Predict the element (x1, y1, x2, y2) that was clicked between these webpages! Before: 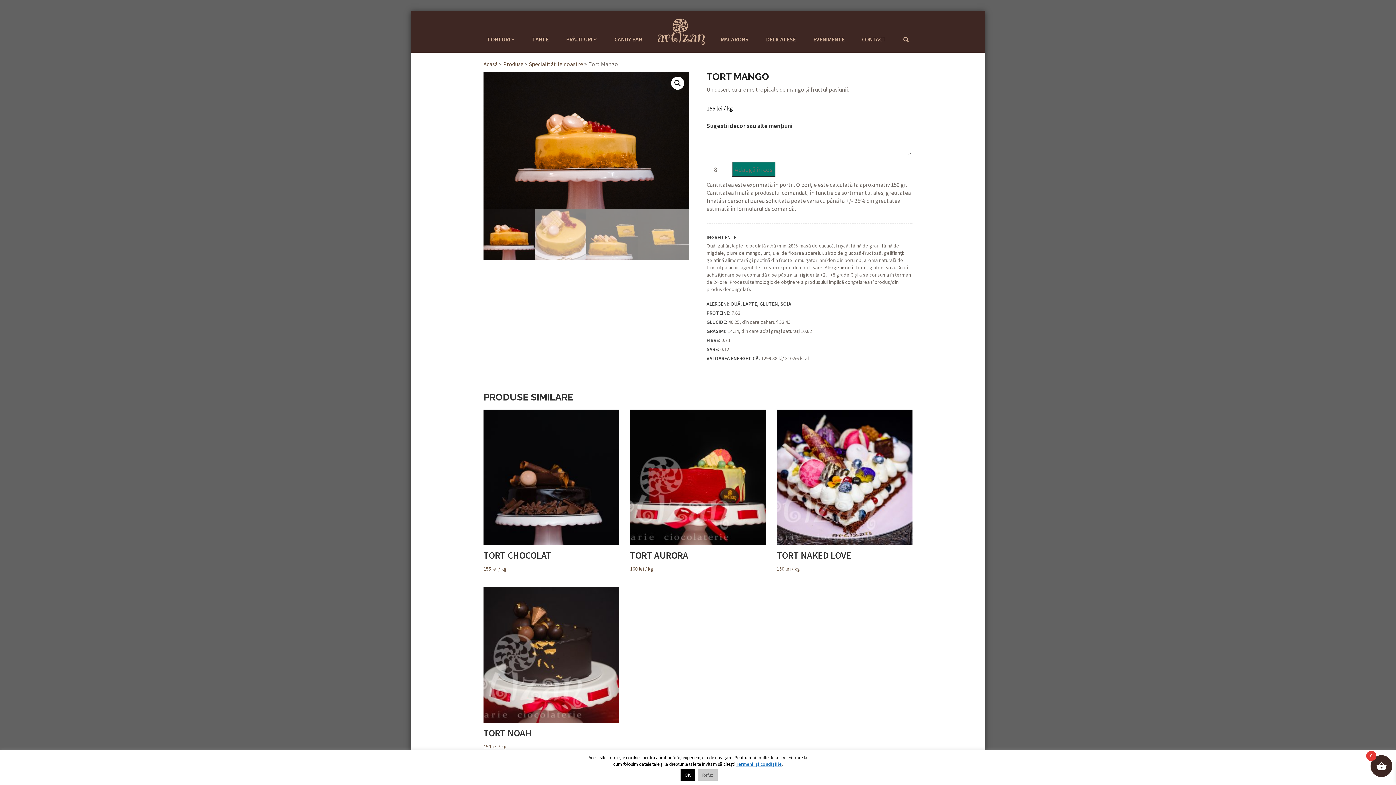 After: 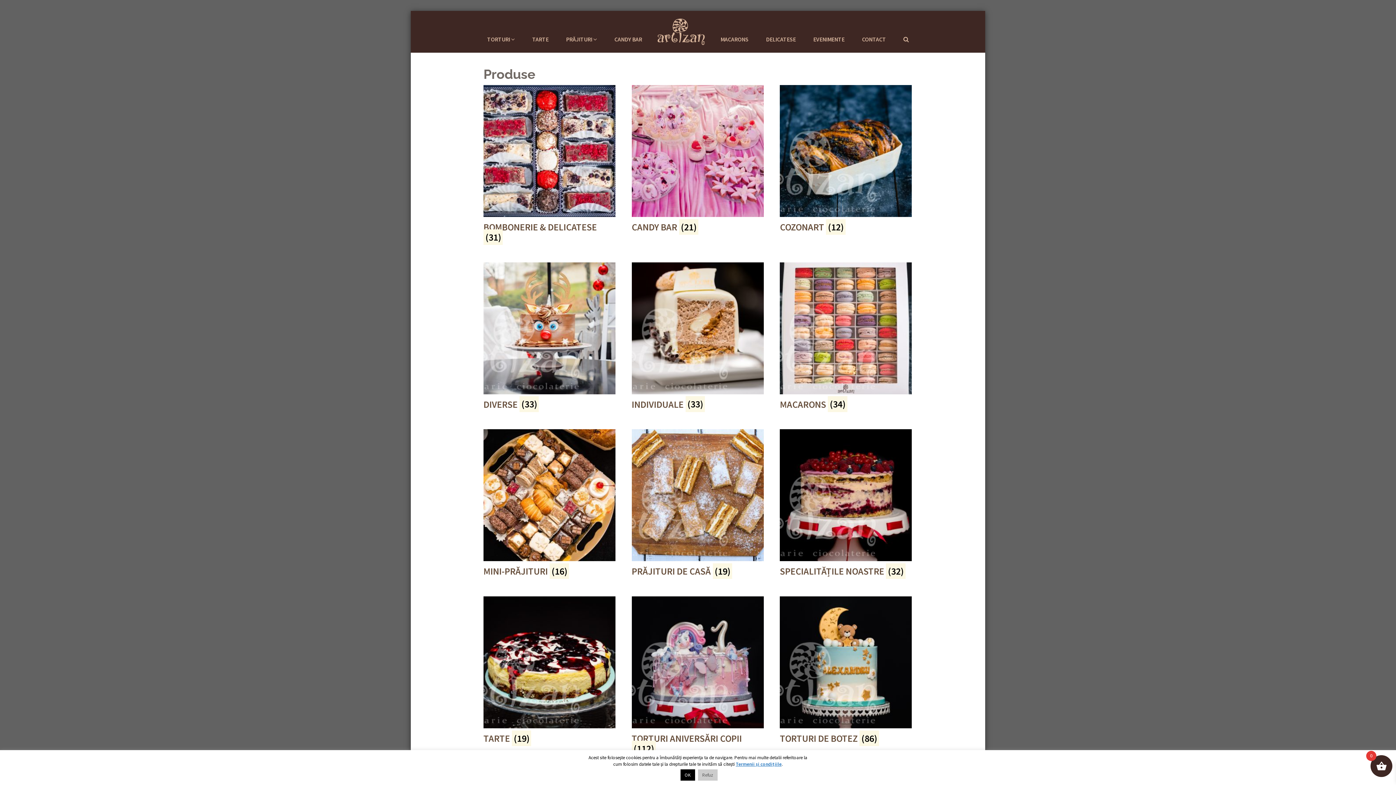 Action: bbox: (503, 60, 523, 67) label: Produse